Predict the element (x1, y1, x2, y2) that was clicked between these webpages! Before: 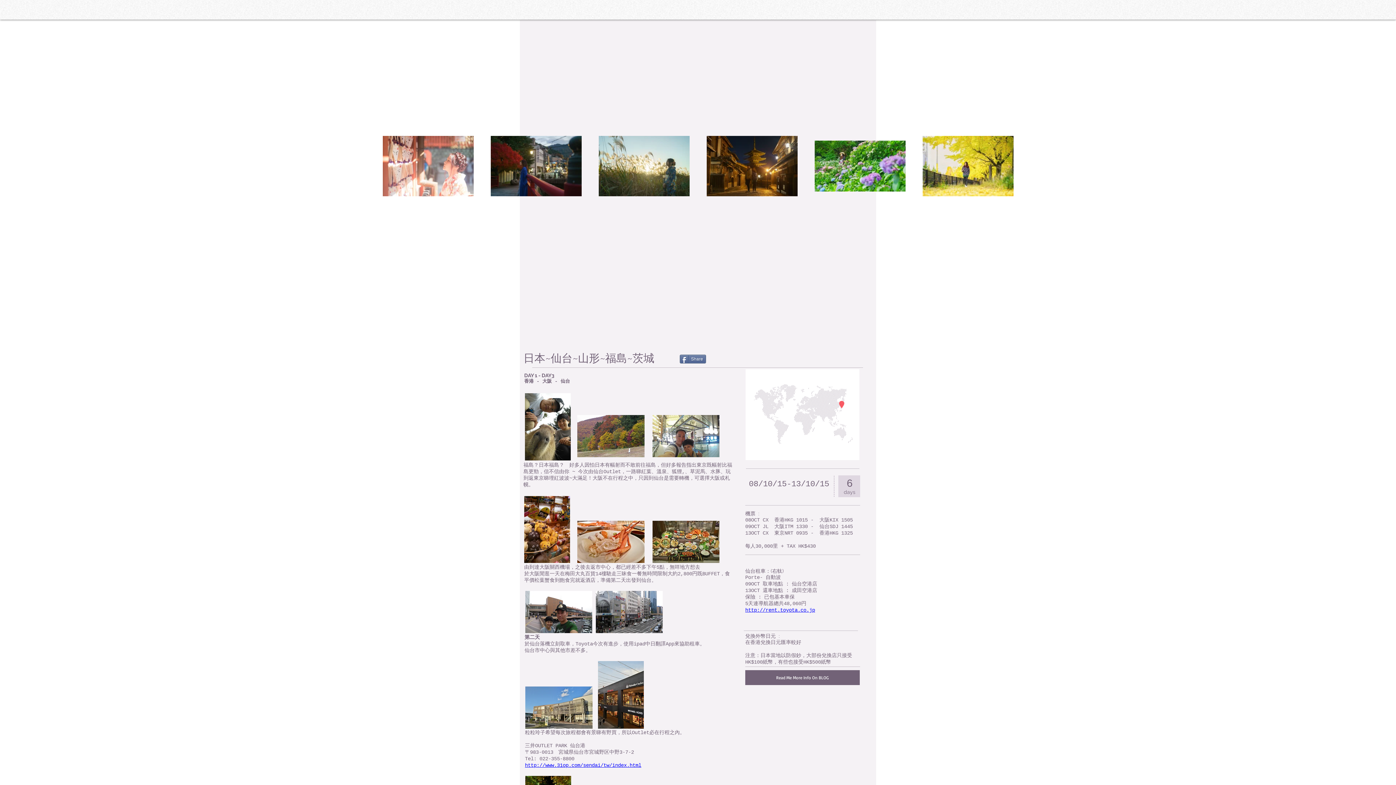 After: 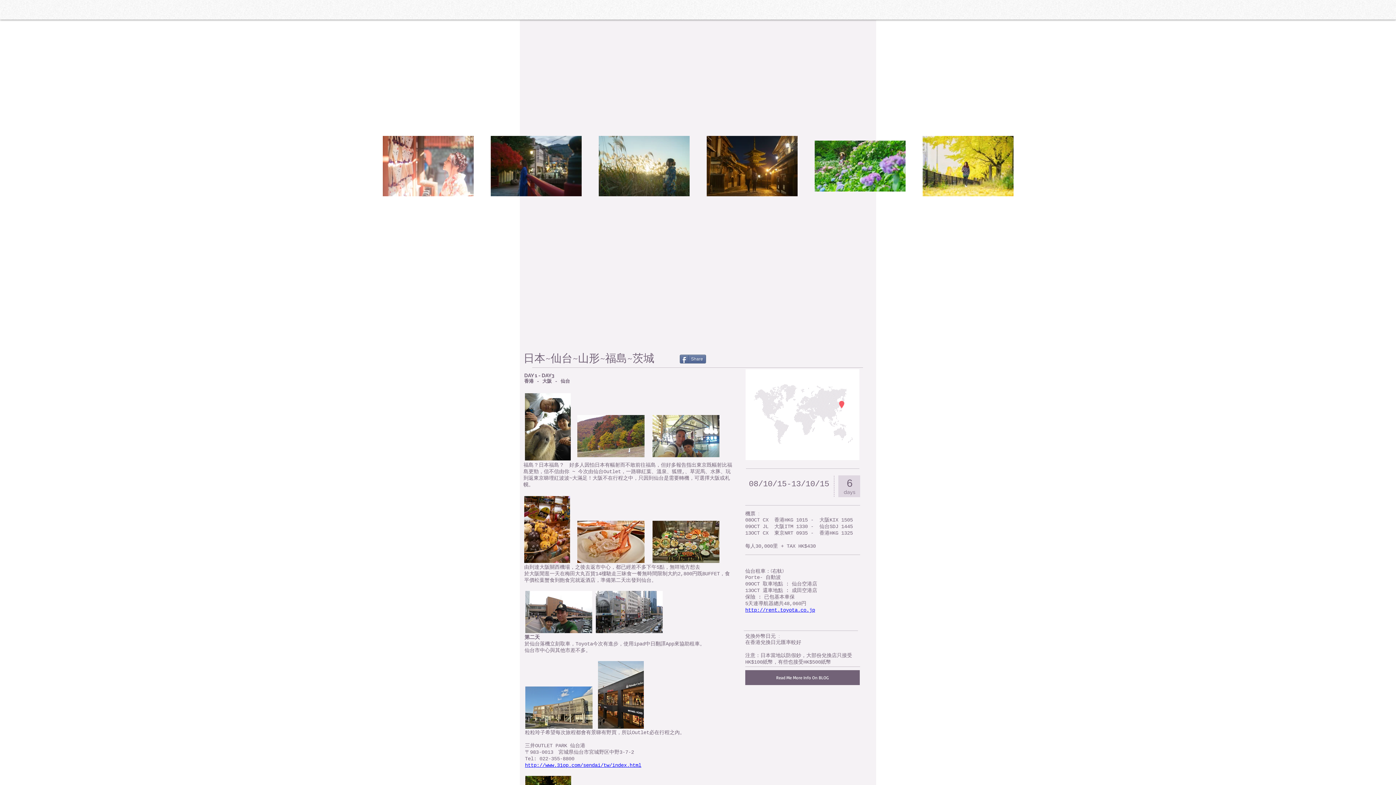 Action: bbox: (680, 354, 706, 363) label: Share